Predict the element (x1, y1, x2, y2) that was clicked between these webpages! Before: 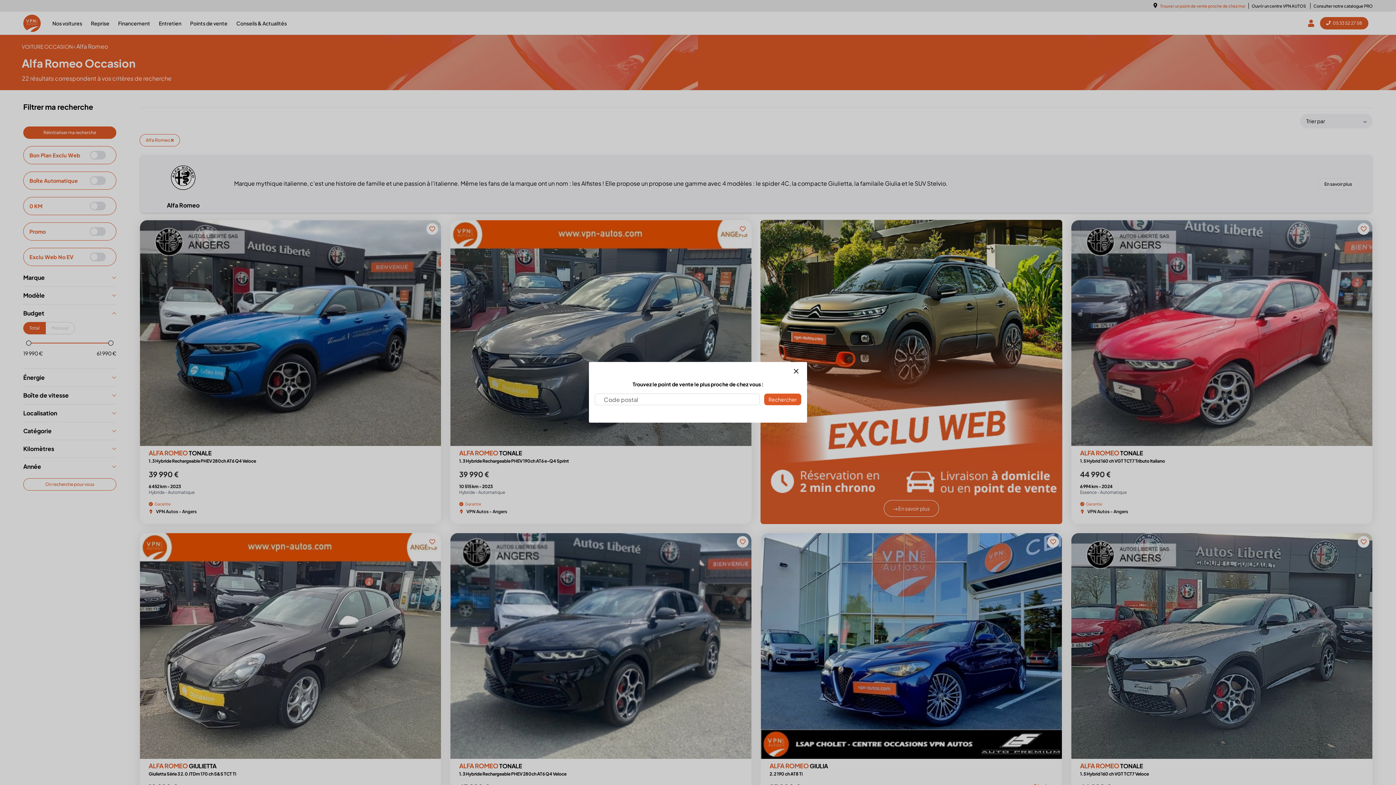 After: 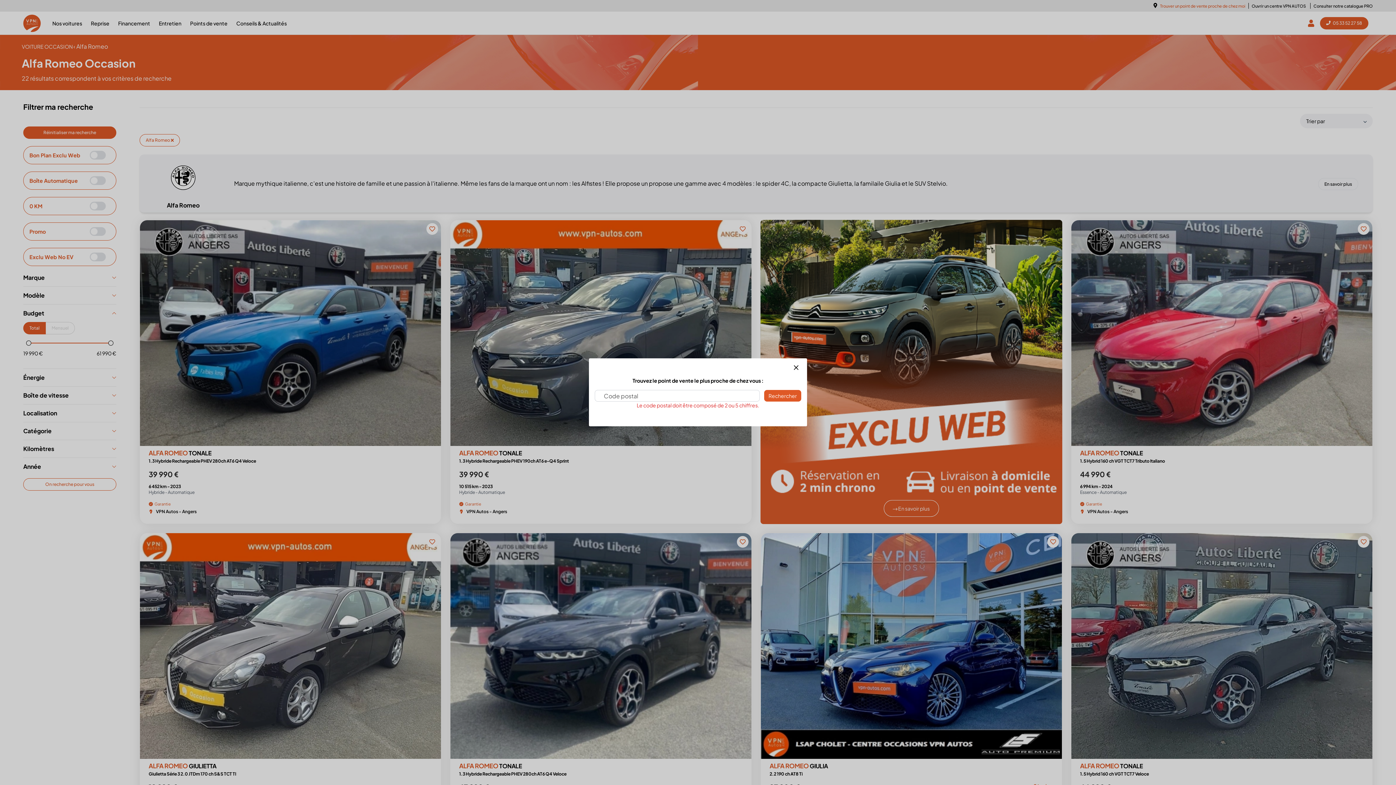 Action: label: Rechercher bbox: (764, 393, 801, 405)